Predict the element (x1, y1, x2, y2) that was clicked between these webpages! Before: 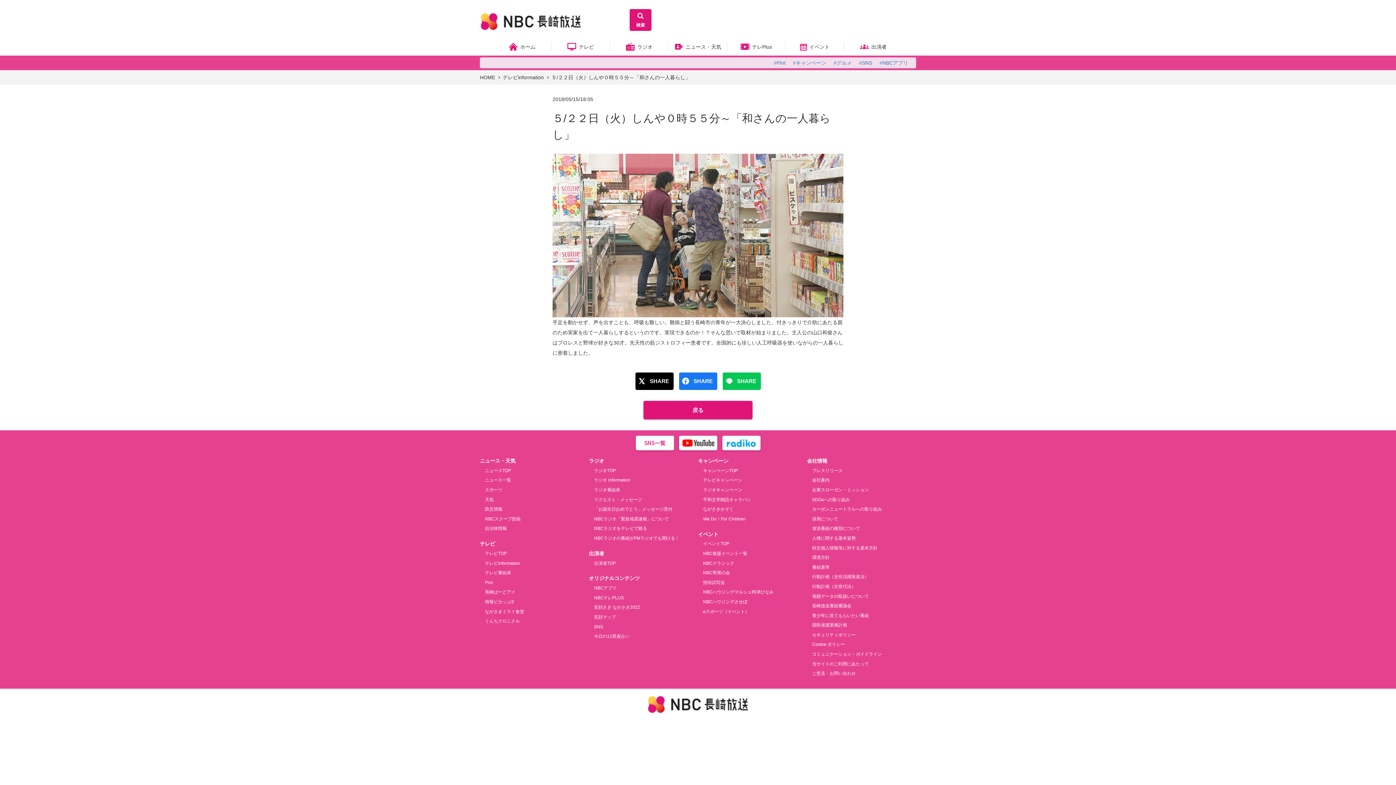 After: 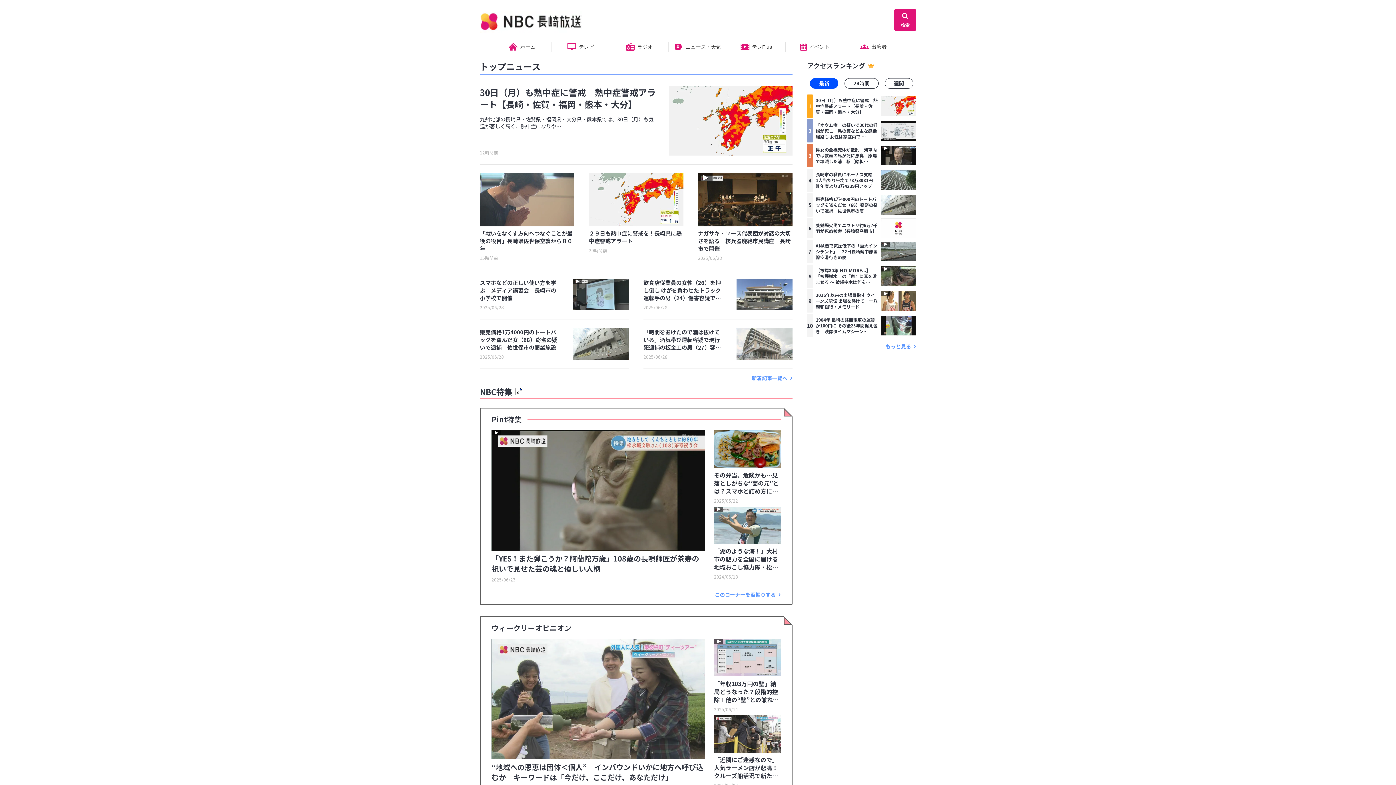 Action: label: ニュース・天気 bbox: (668, 41, 727, 52)